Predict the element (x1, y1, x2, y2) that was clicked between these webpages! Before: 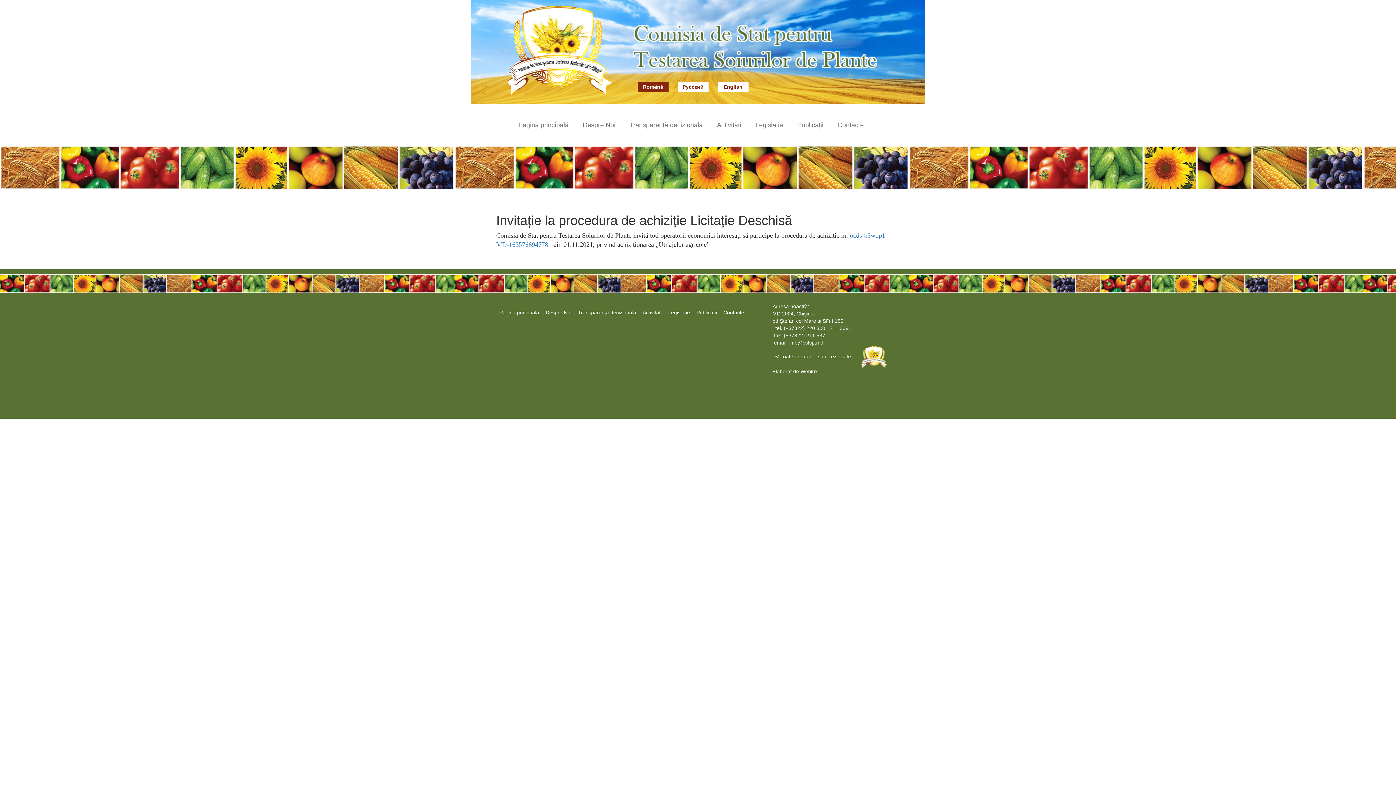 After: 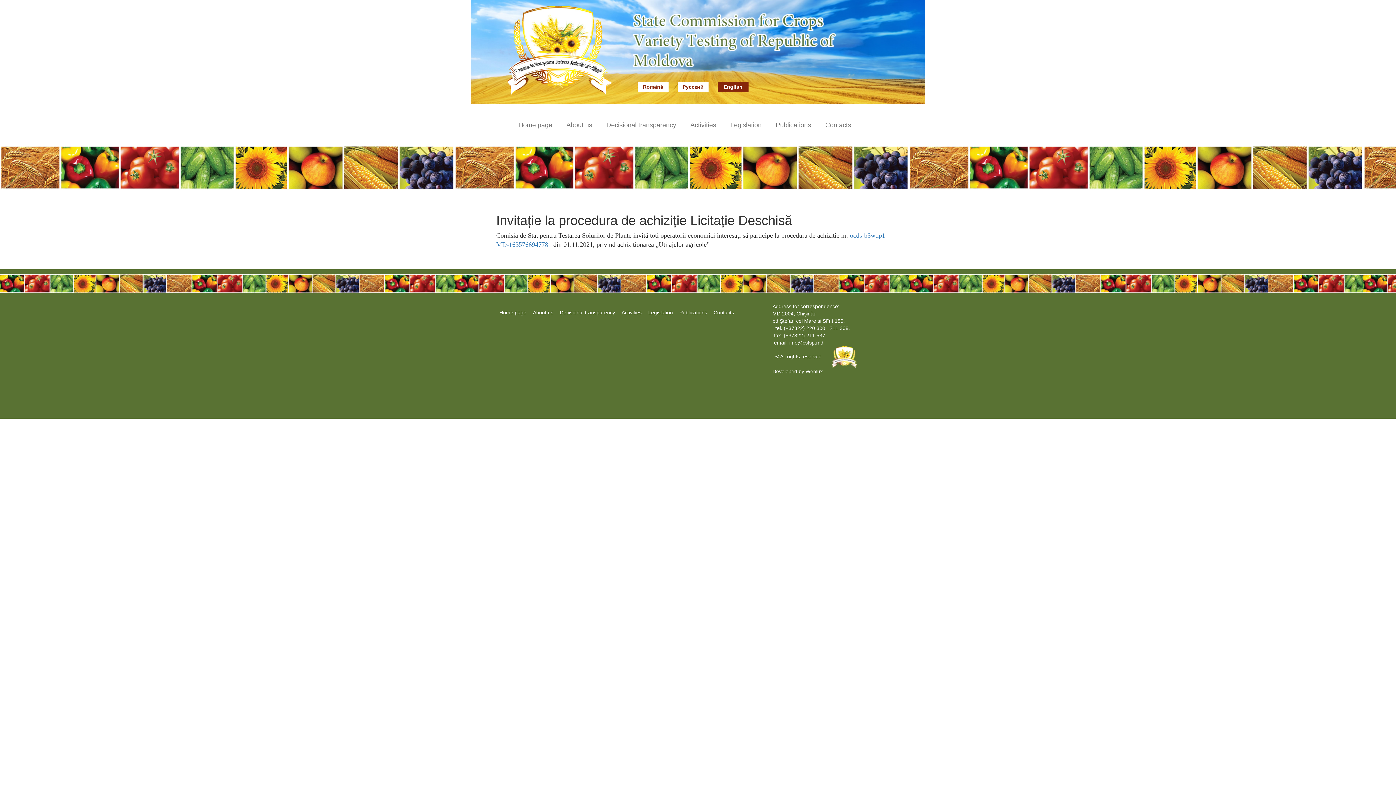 Action: bbox: (717, 82, 748, 91) label: English